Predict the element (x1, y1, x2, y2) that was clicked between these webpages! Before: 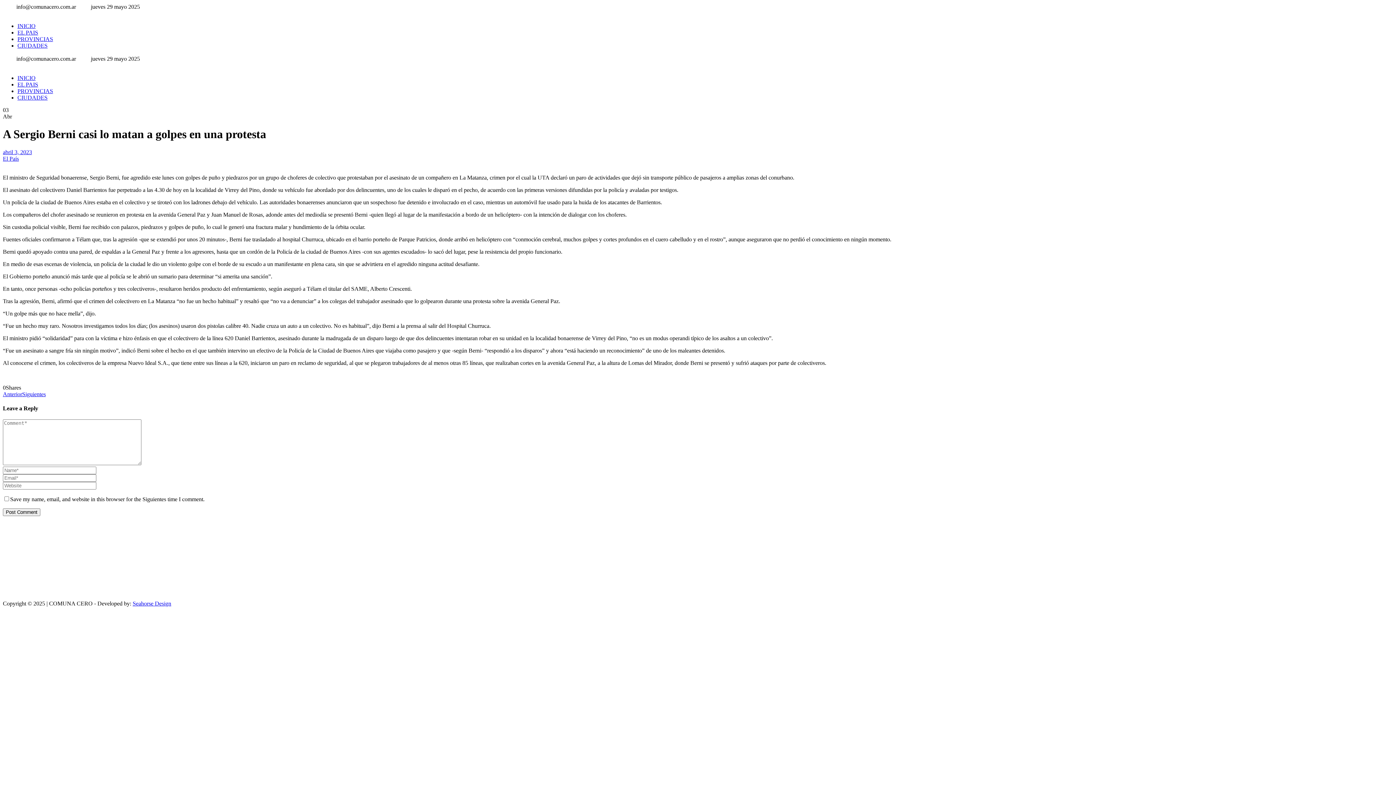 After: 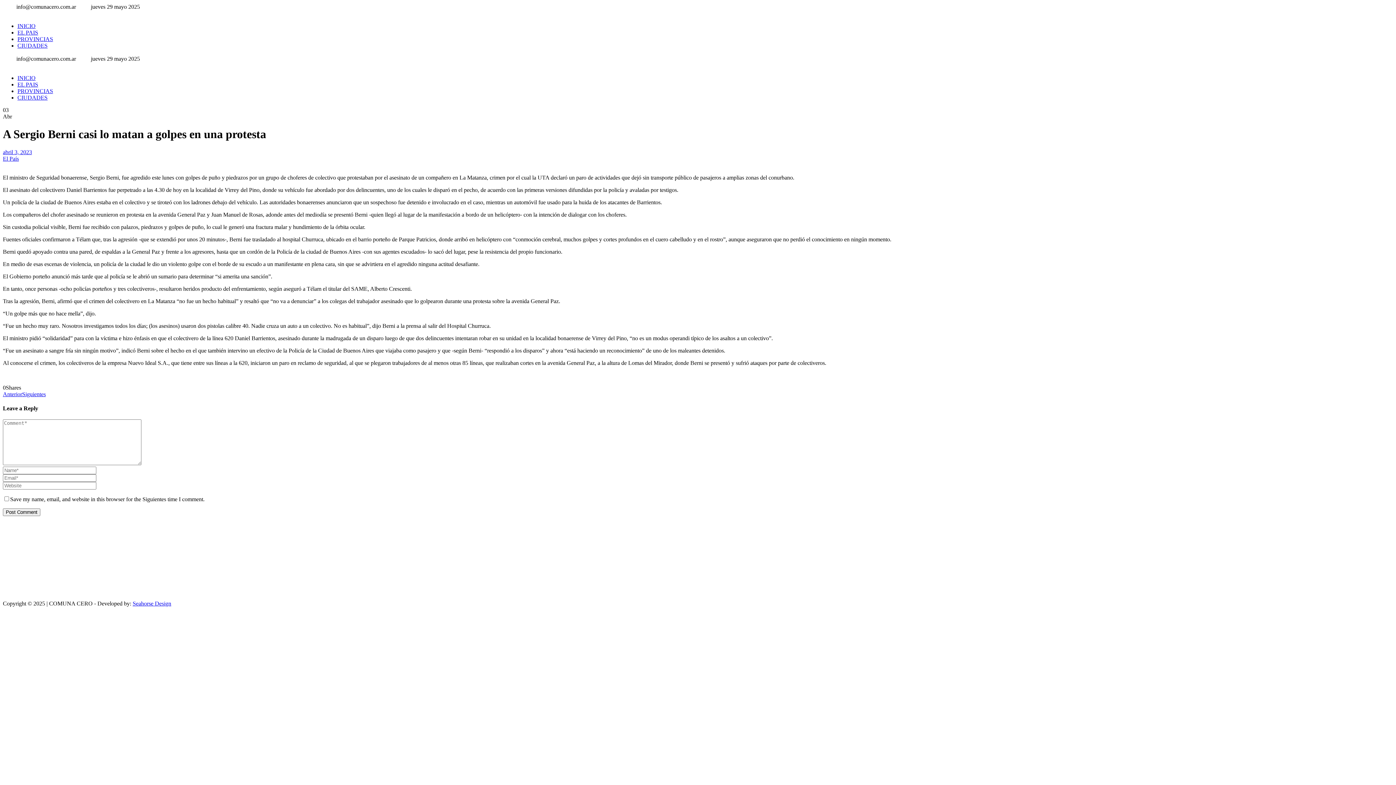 Action: label: Seahorse Design bbox: (132, 600, 171, 607)